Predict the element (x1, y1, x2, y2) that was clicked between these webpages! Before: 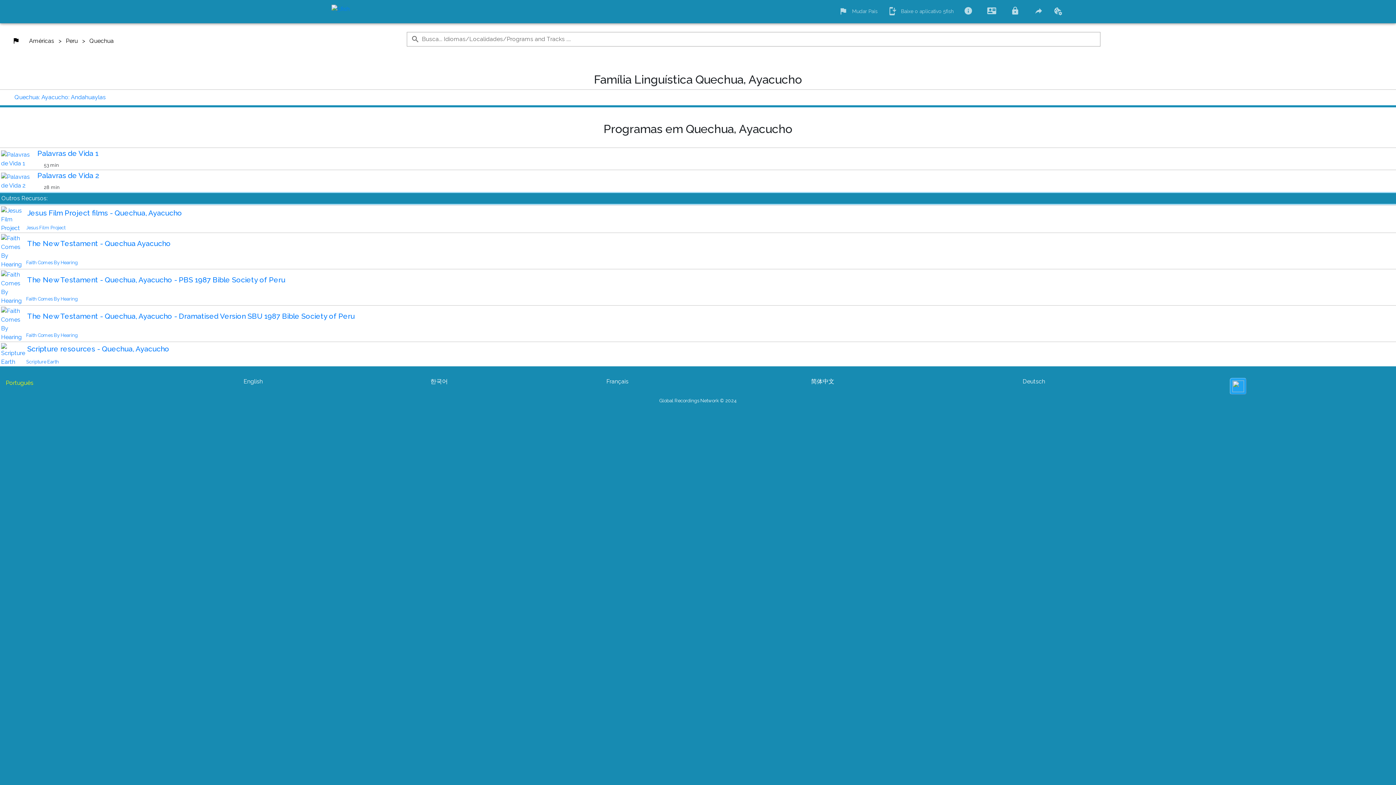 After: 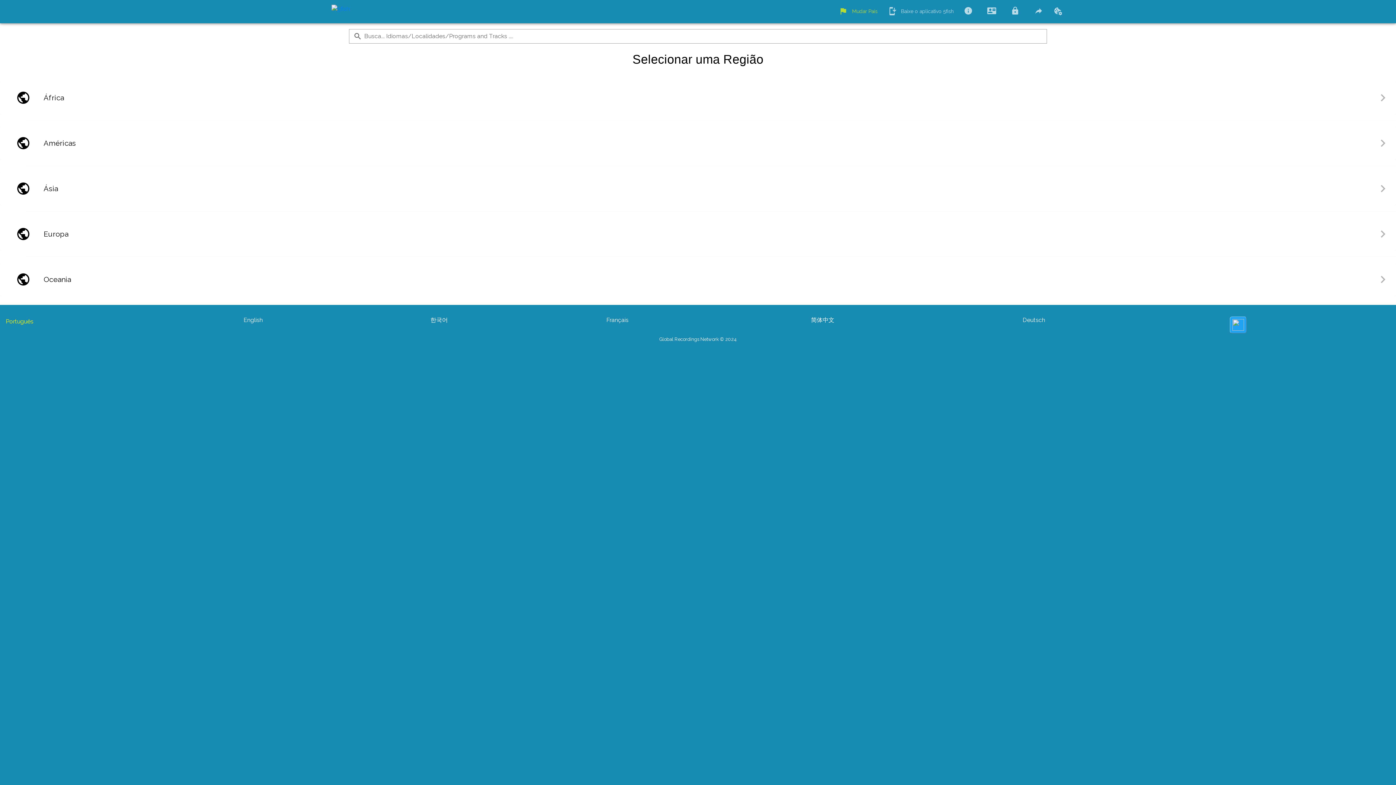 Action: bbox: (4, 32, 27, 45)